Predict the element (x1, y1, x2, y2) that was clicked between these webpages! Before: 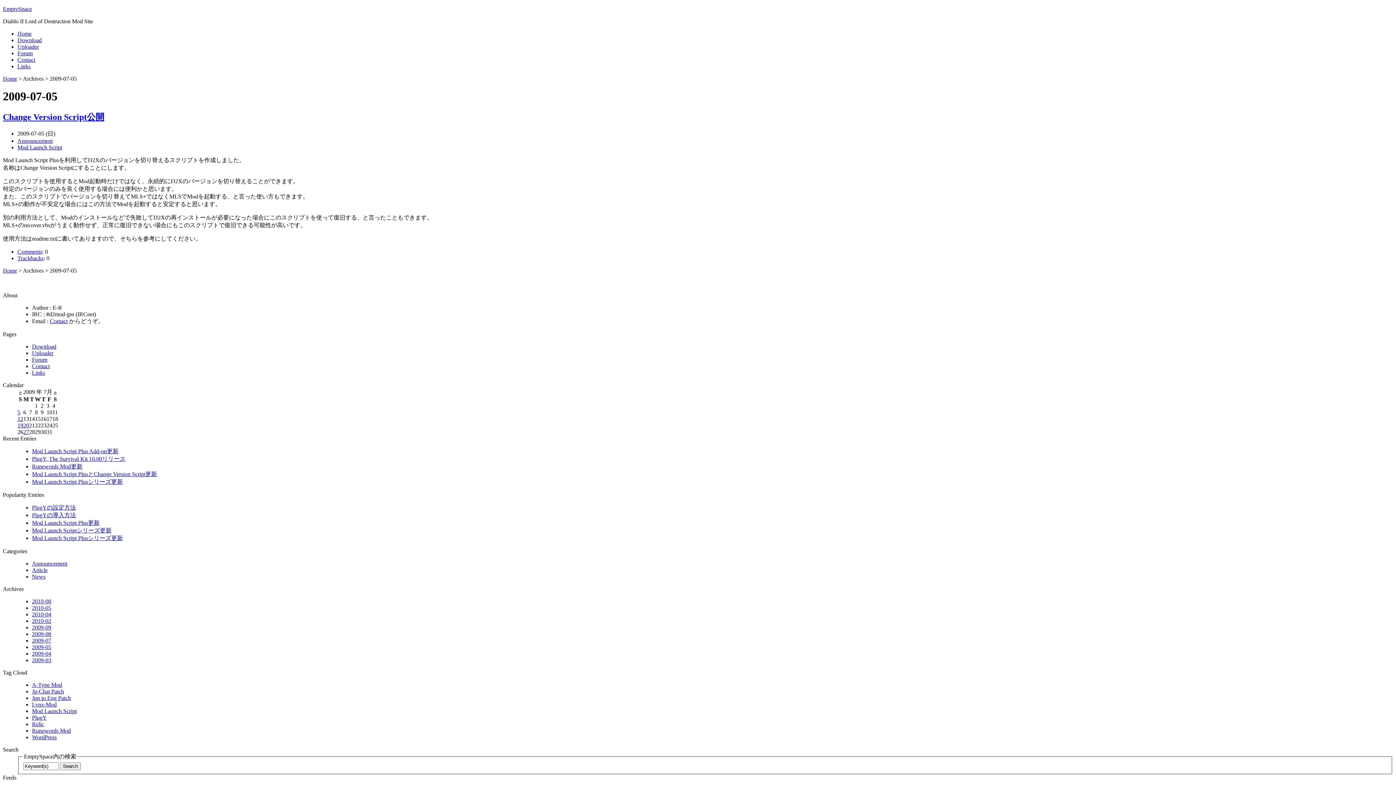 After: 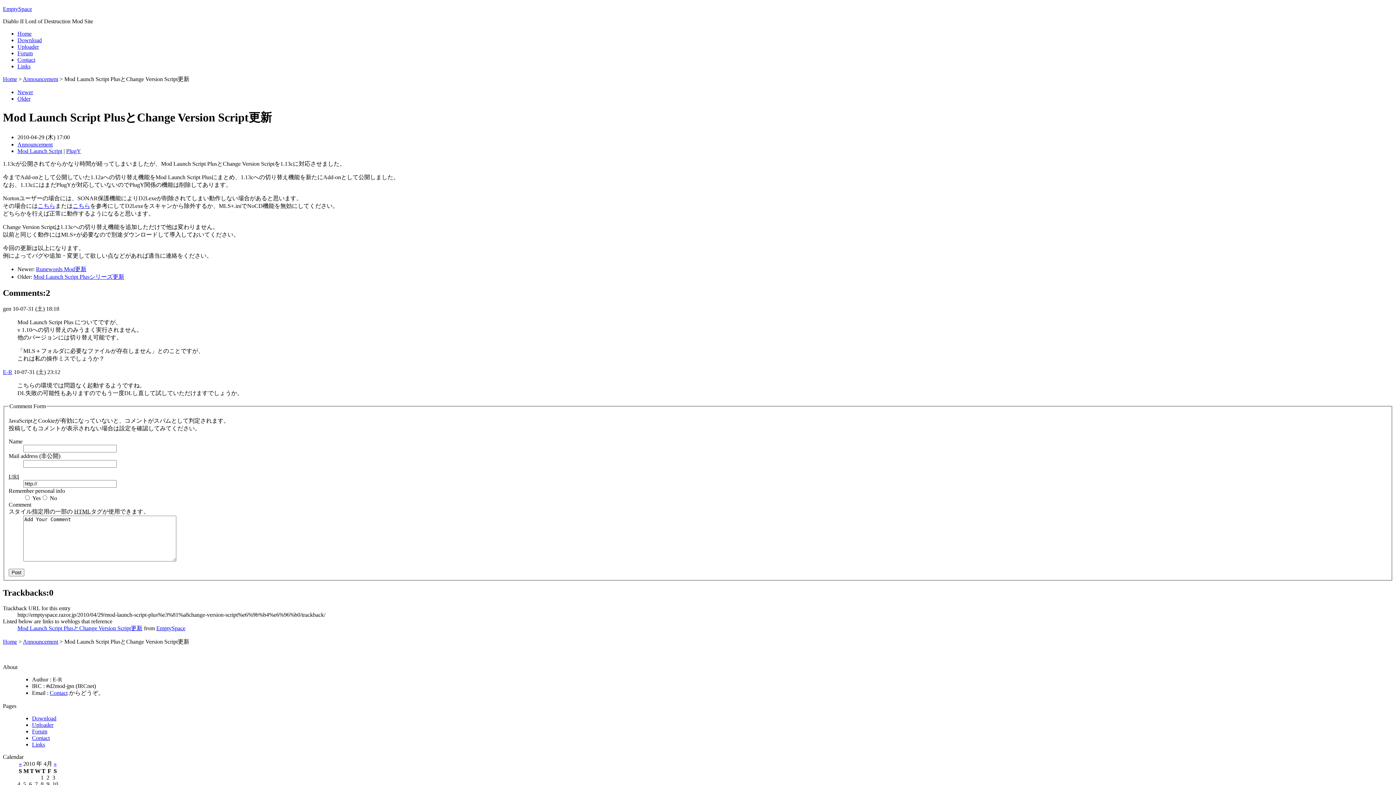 Action: label: Mod Launch Script PlusとChange Version Script更新 bbox: (32, 471, 157, 477)